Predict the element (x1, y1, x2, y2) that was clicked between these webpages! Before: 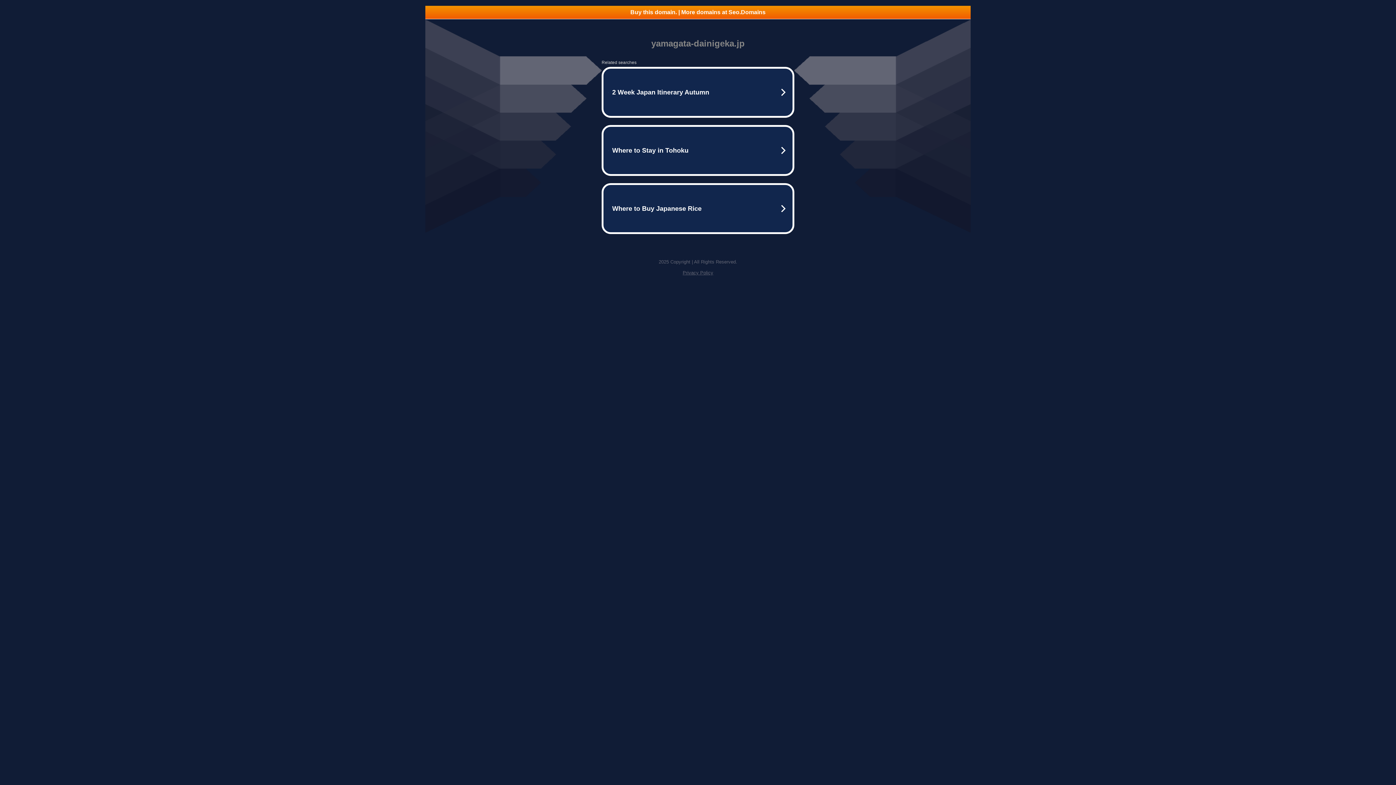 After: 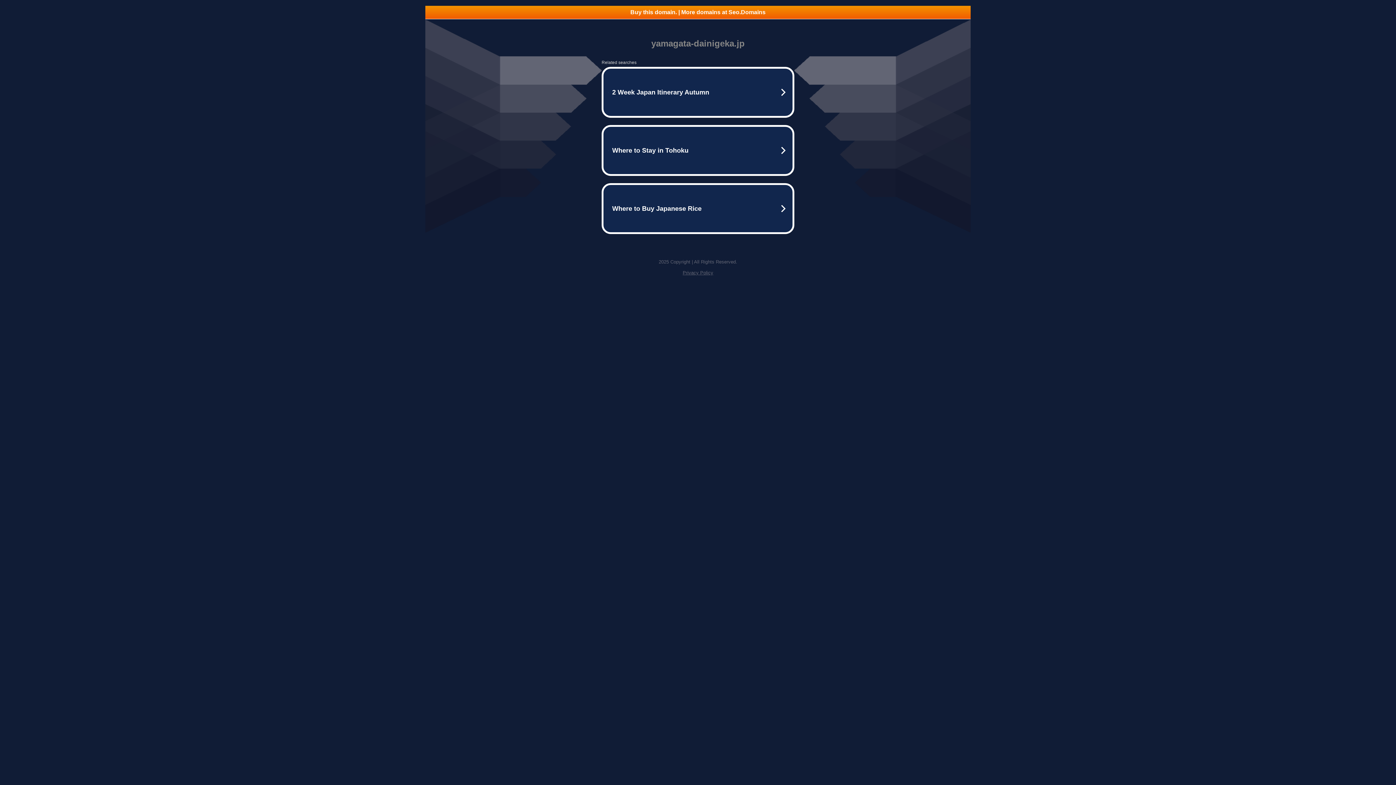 Action: bbox: (425, 5, 970, 18) label: Buy this domain. | More domains at Seo.Domains